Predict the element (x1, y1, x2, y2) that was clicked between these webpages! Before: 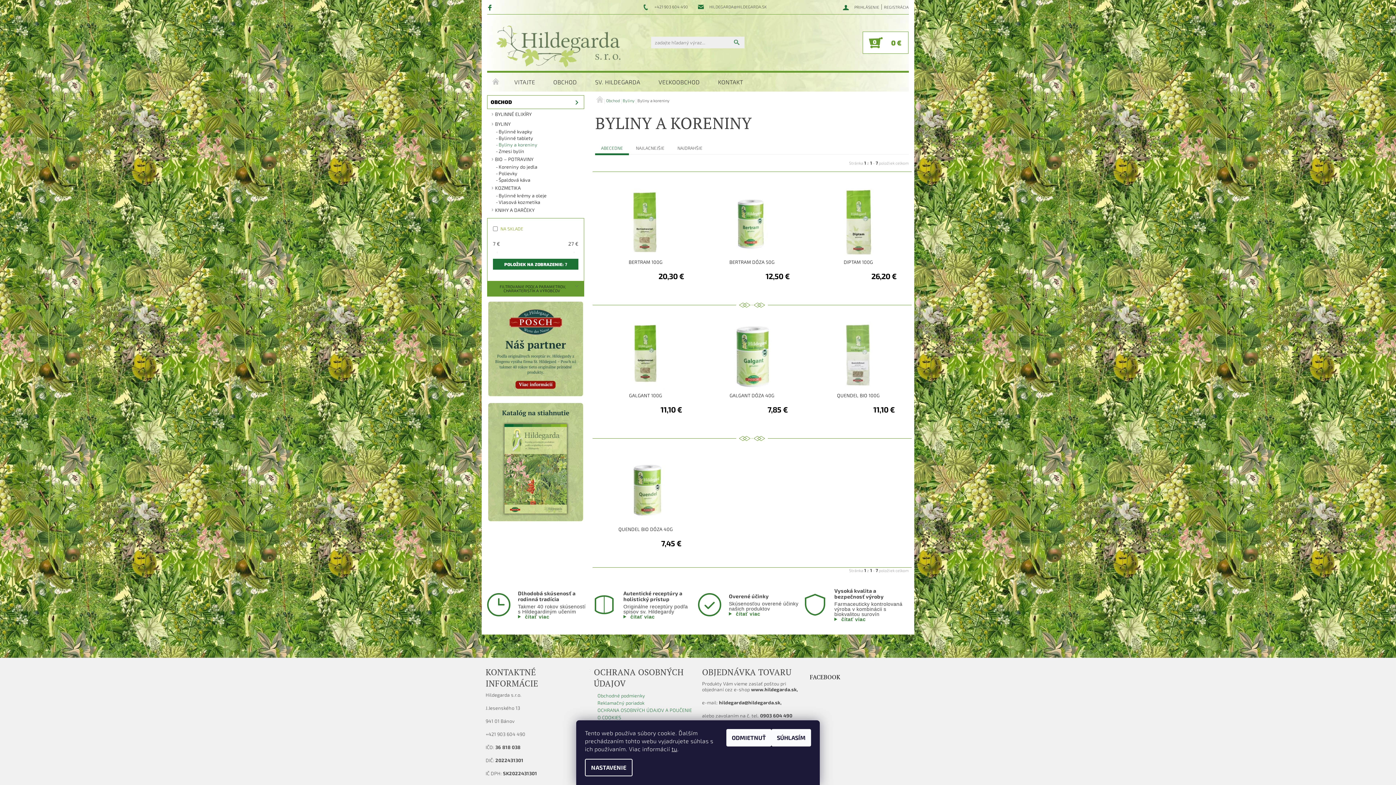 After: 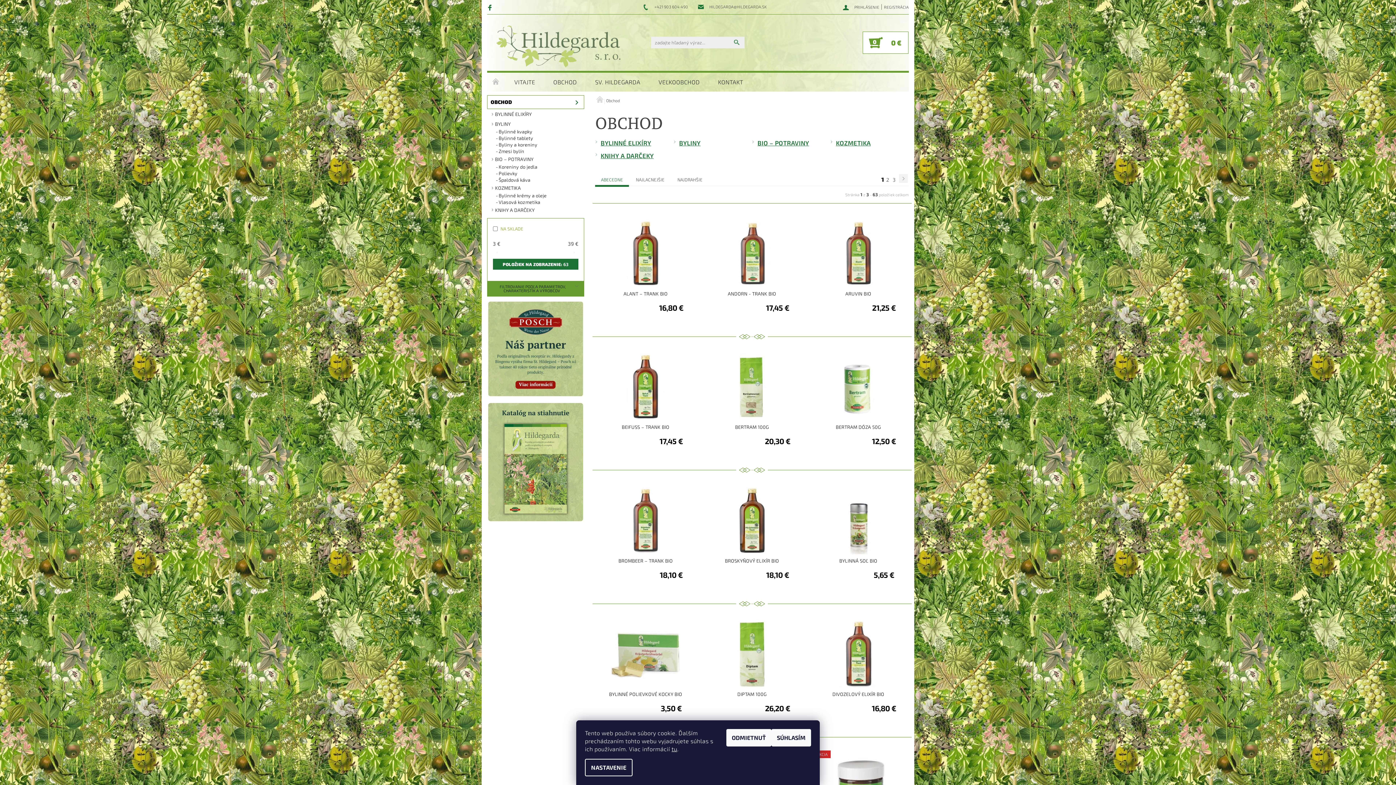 Action: bbox: (544, 72, 586, 91) label: OBCHOD